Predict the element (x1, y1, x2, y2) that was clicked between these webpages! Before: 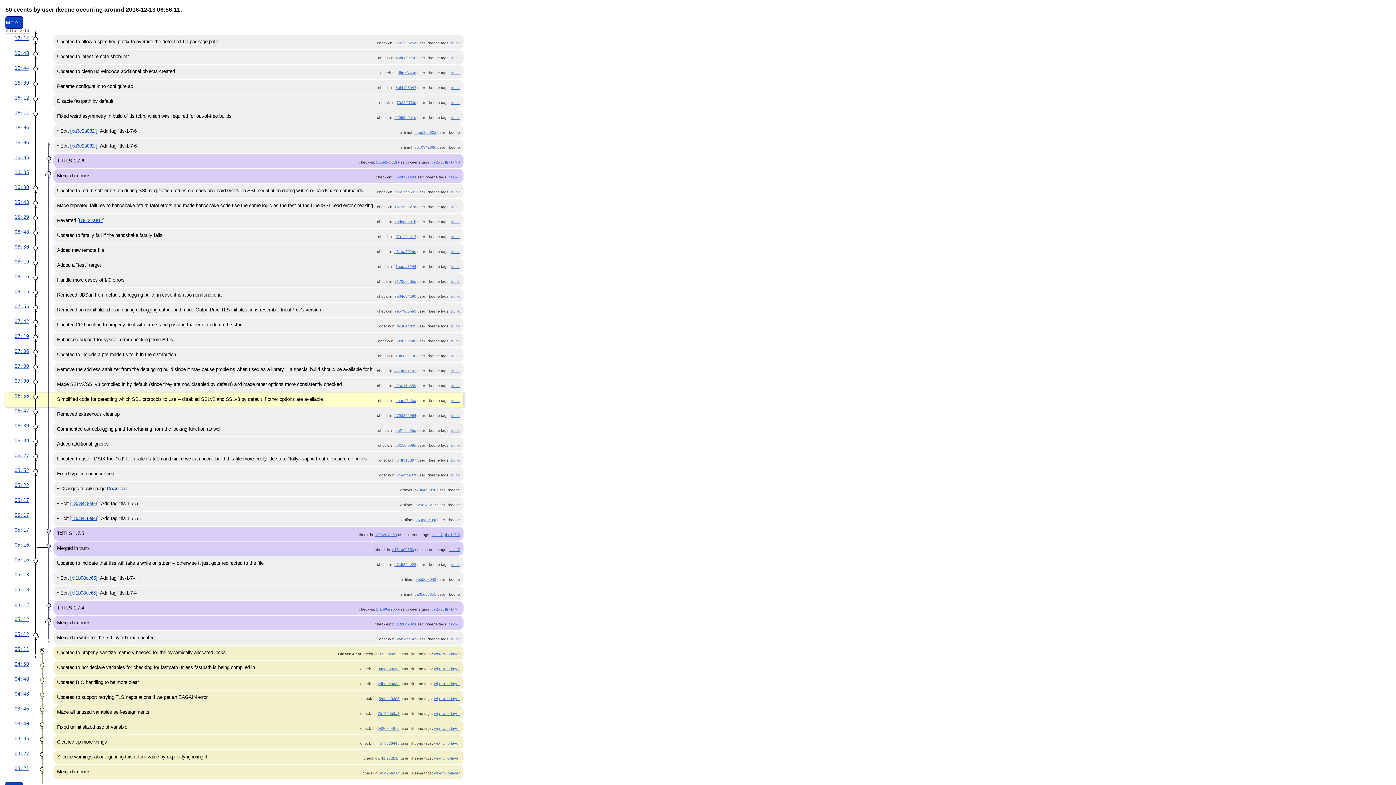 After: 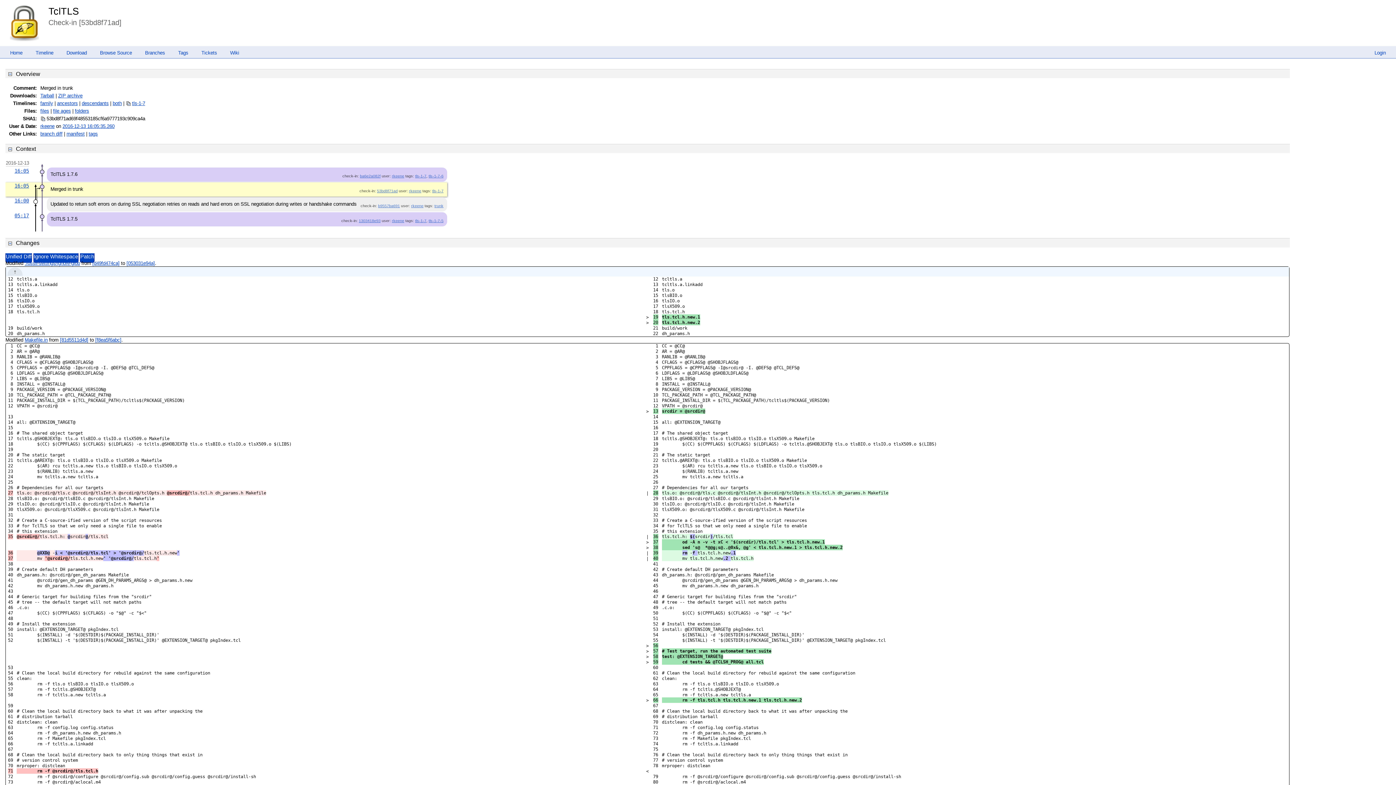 Action: bbox: (393, 175, 414, 179) label: 53bd8f71ad